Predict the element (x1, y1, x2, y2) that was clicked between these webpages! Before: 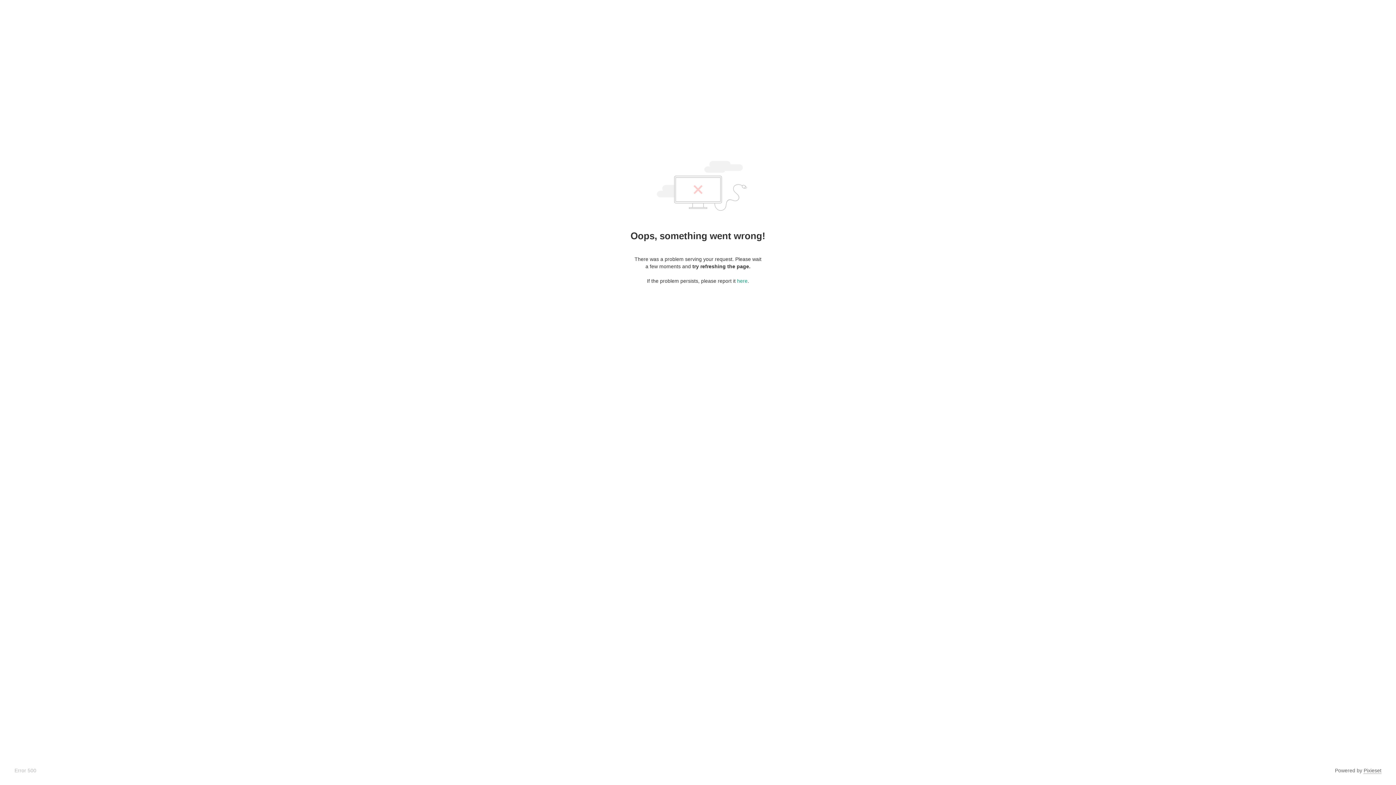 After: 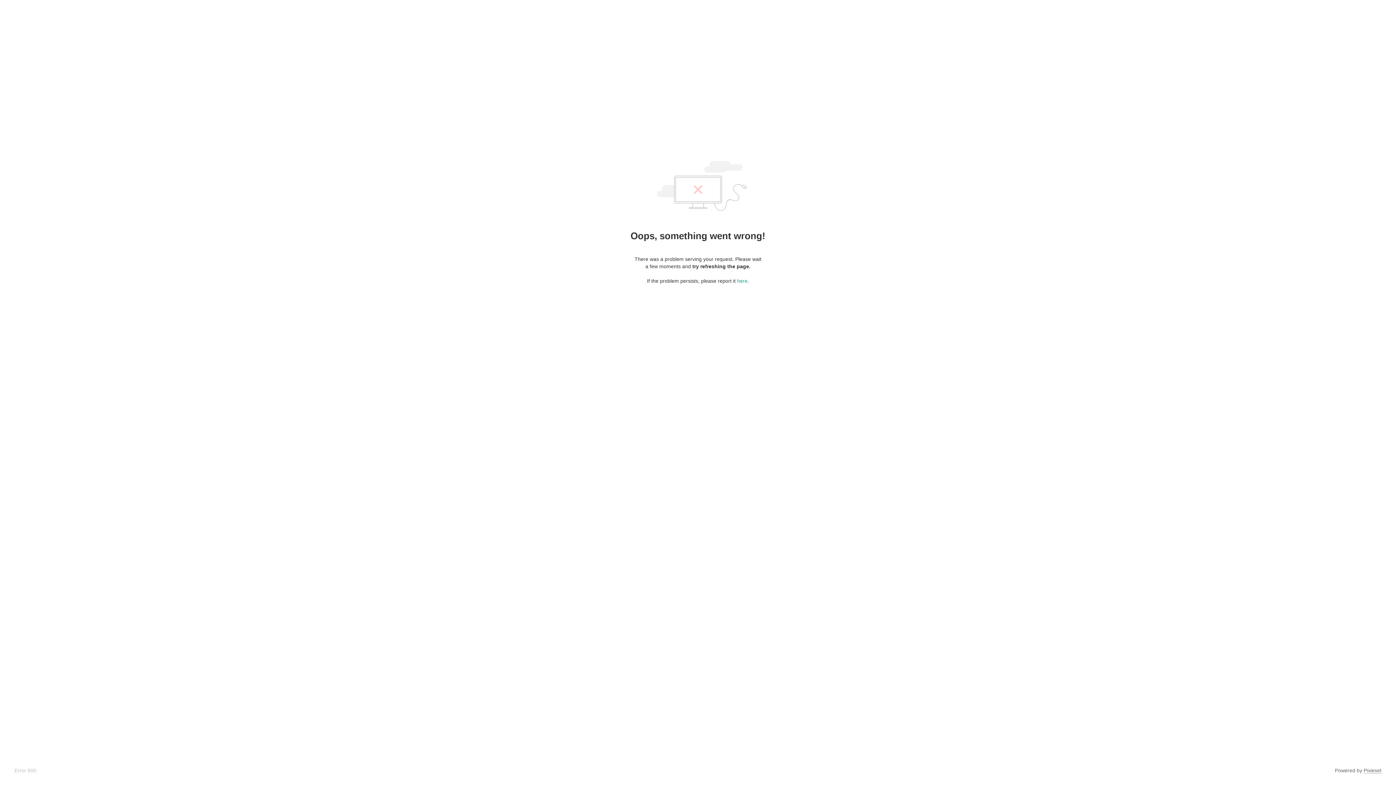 Action: label: Pixieset bbox: (1364, 768, 1381, 774)